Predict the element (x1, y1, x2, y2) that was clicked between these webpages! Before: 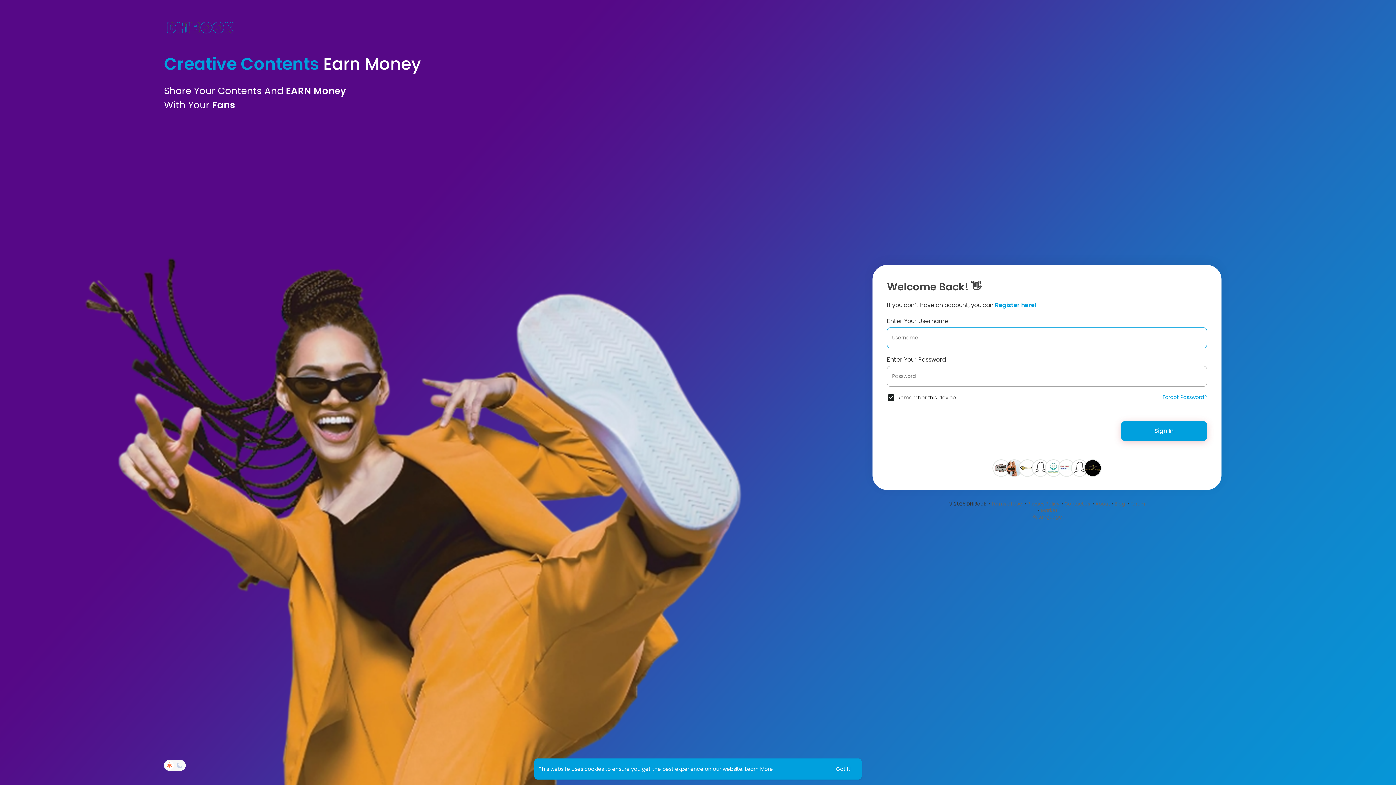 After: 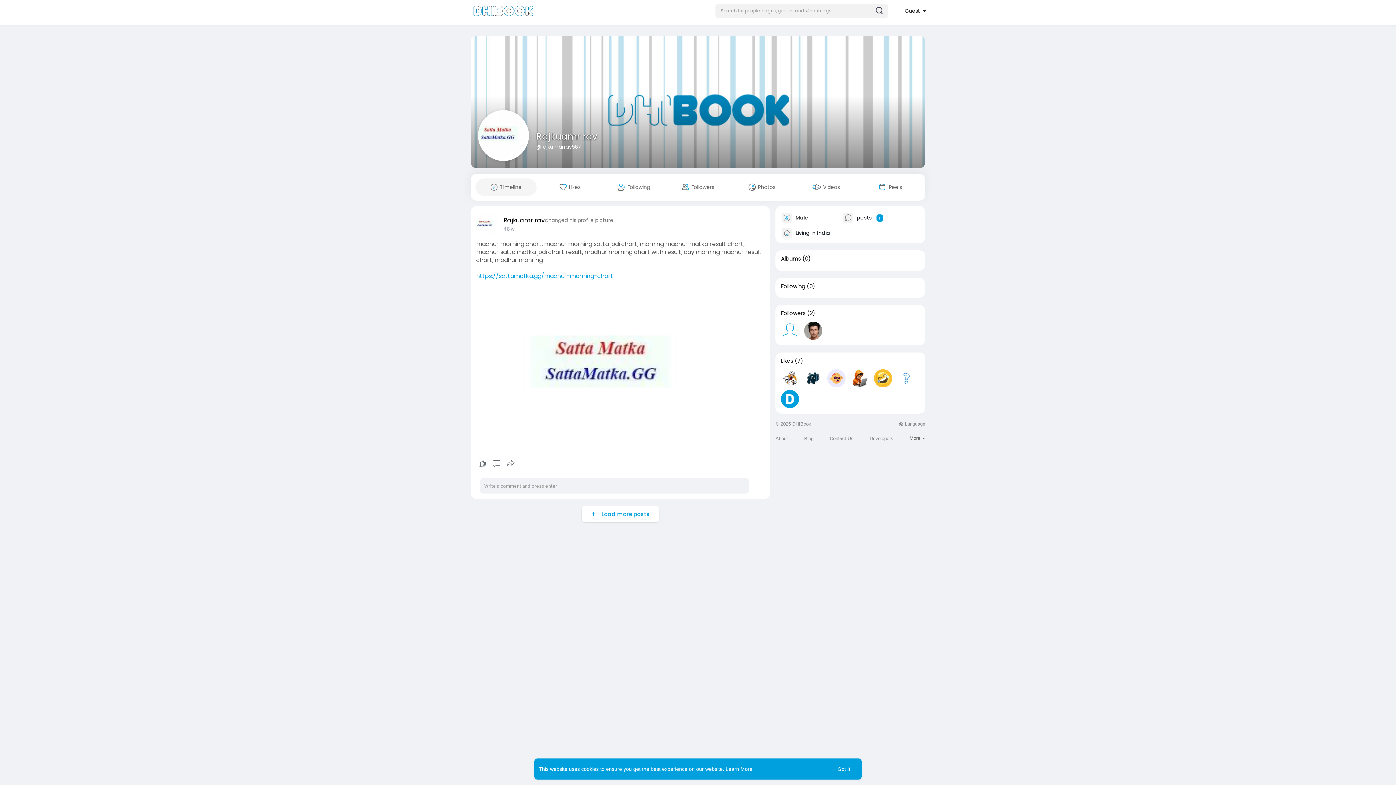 Action: bbox: (1058, 464, 1074, 471)